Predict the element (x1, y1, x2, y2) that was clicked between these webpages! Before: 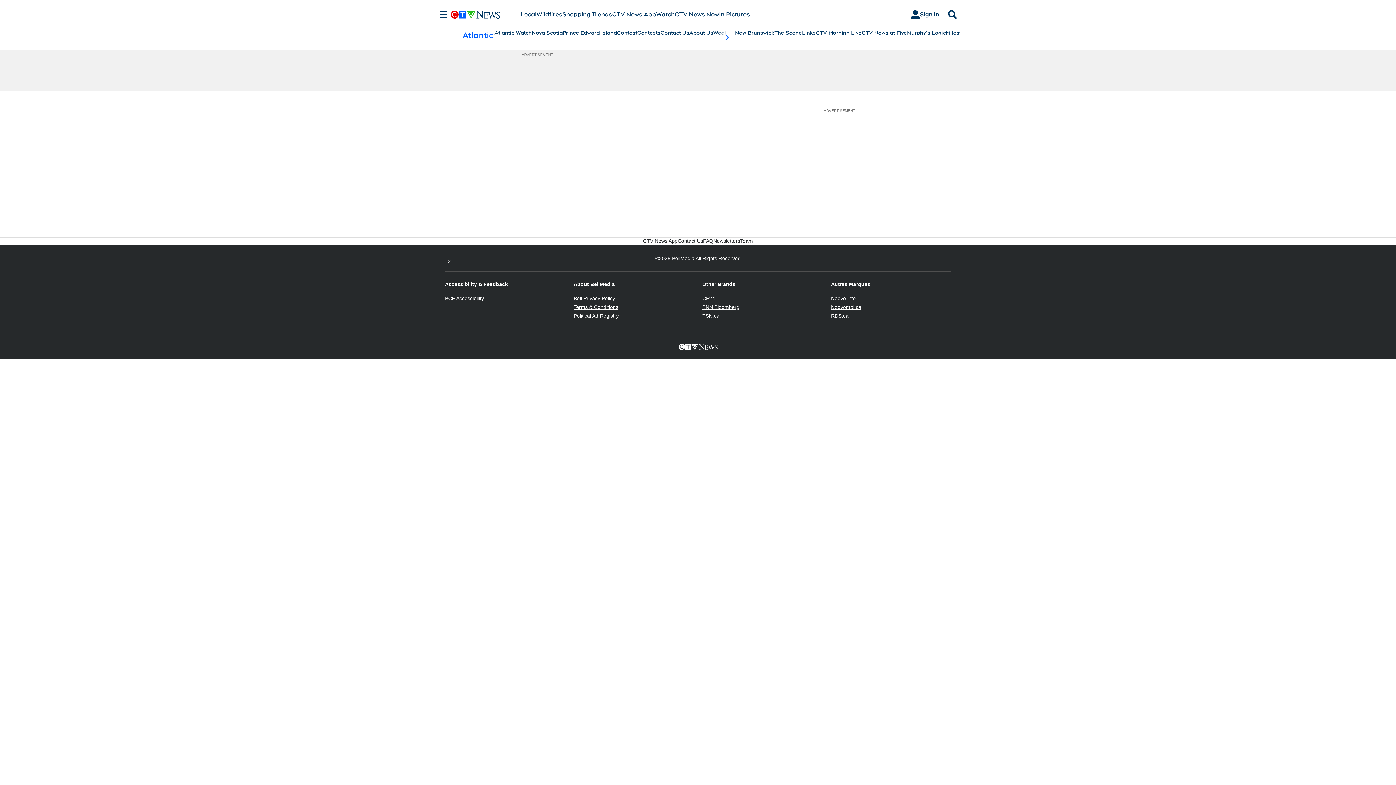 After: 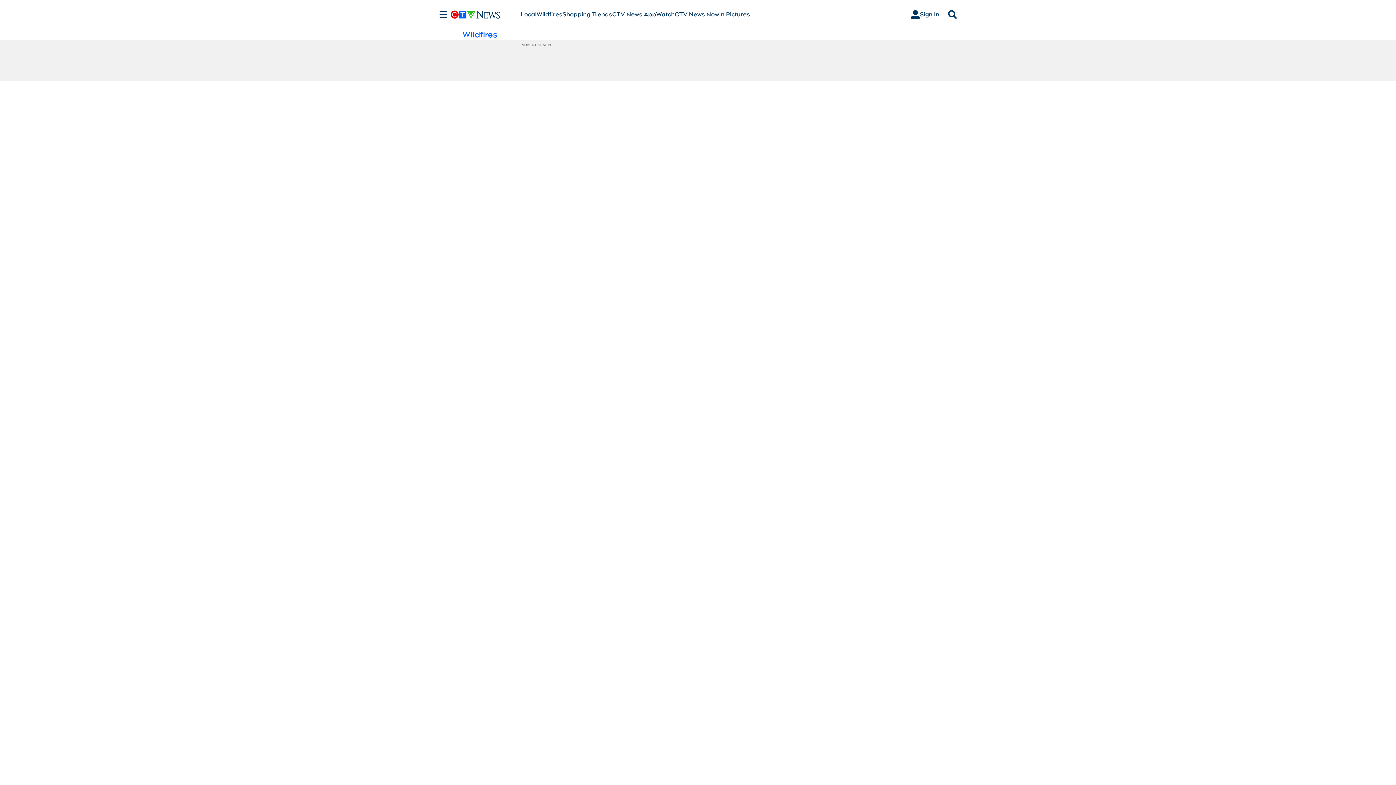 Action: label: Wildfires bbox: (536, 10, 562, 18)